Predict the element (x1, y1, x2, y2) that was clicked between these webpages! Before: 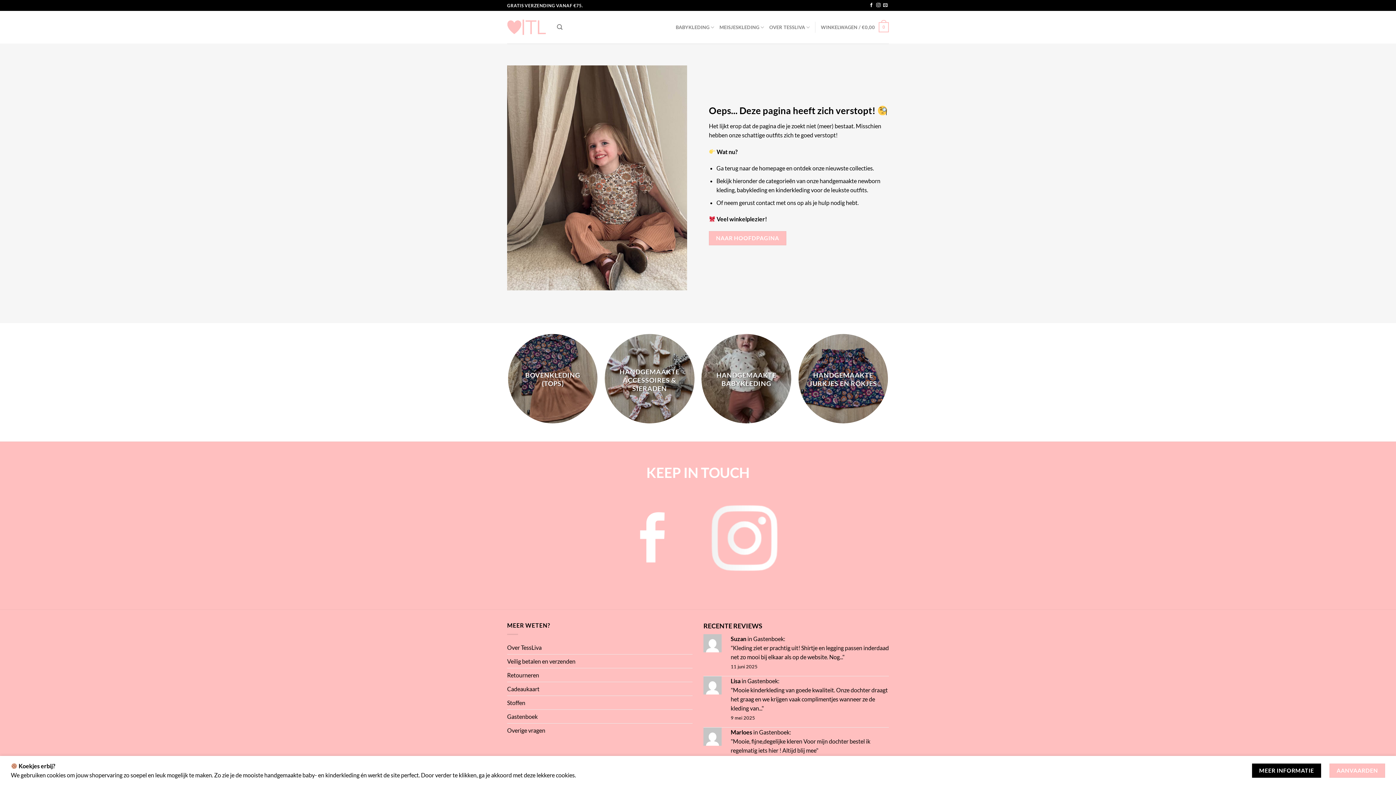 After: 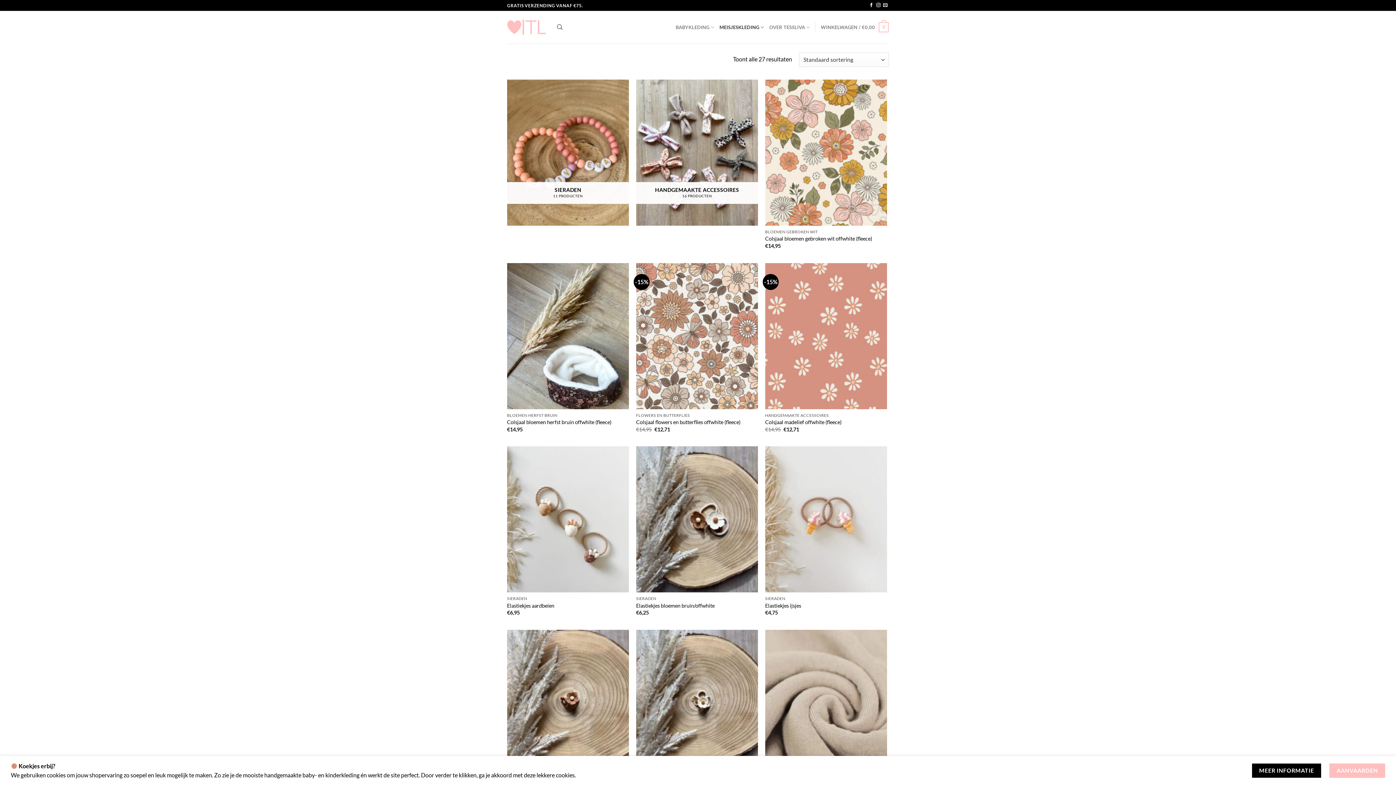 Action: label: Productcategorie bekijken Handgemaakte accessoires & sieraden bbox: (604, 334, 694, 423)